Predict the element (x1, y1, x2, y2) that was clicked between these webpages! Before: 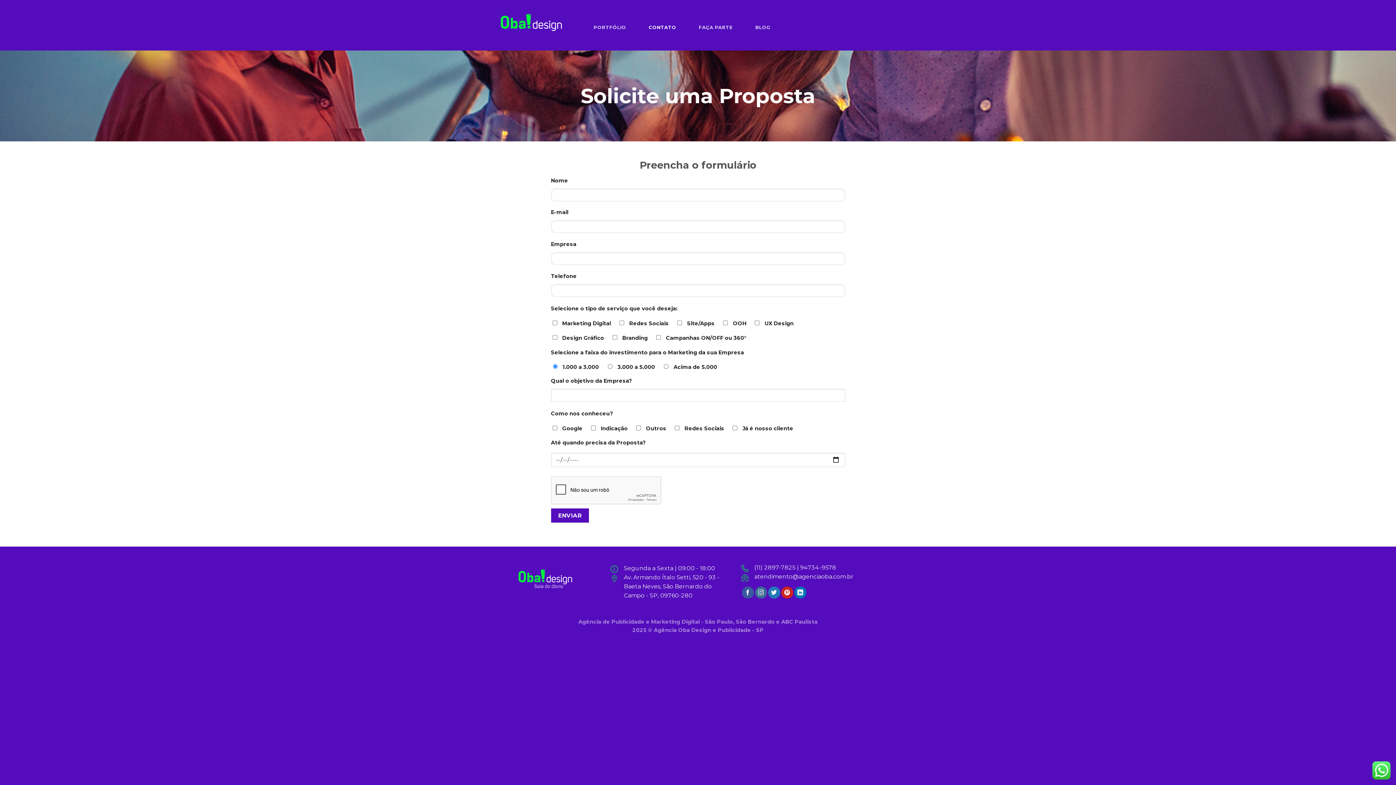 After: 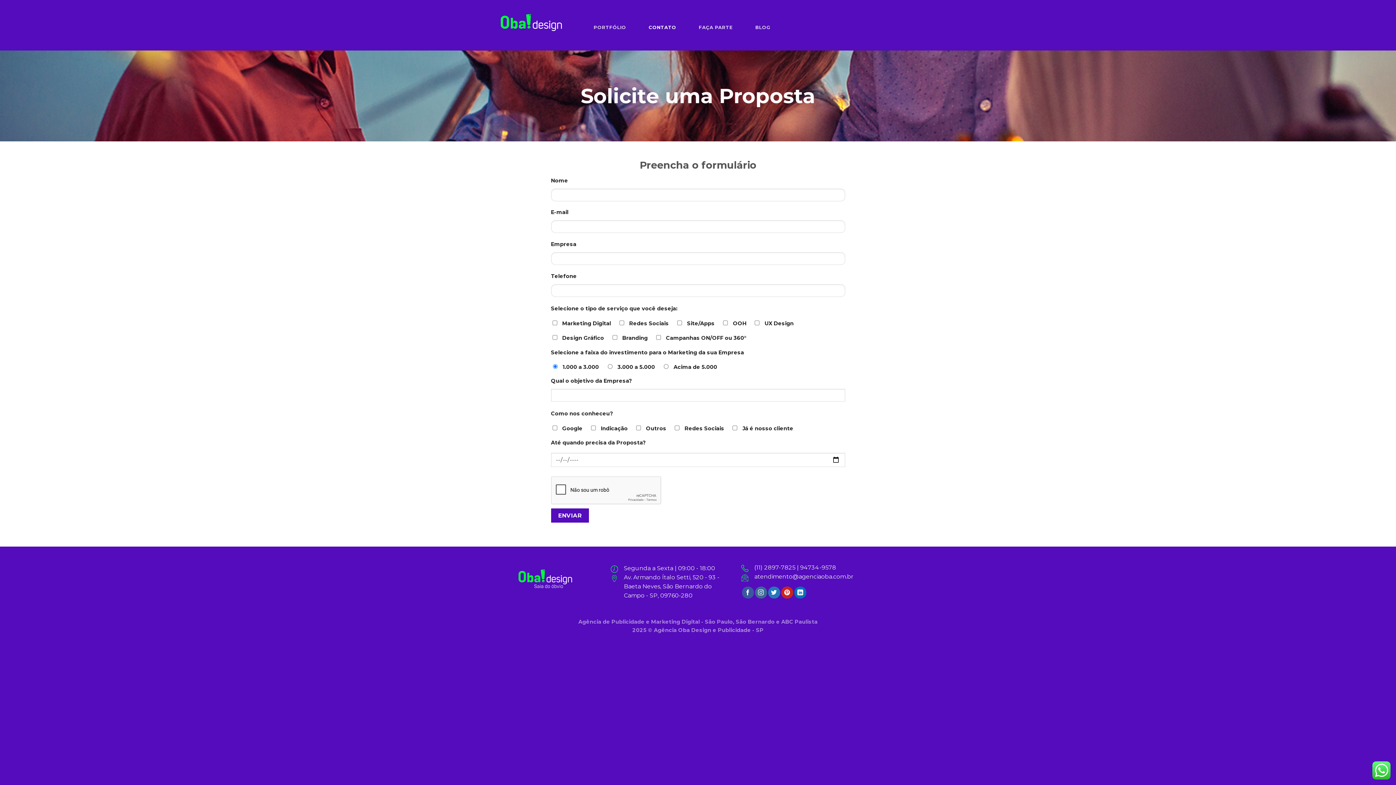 Action: label: CONTATO bbox: (648, 21, 676, 34)